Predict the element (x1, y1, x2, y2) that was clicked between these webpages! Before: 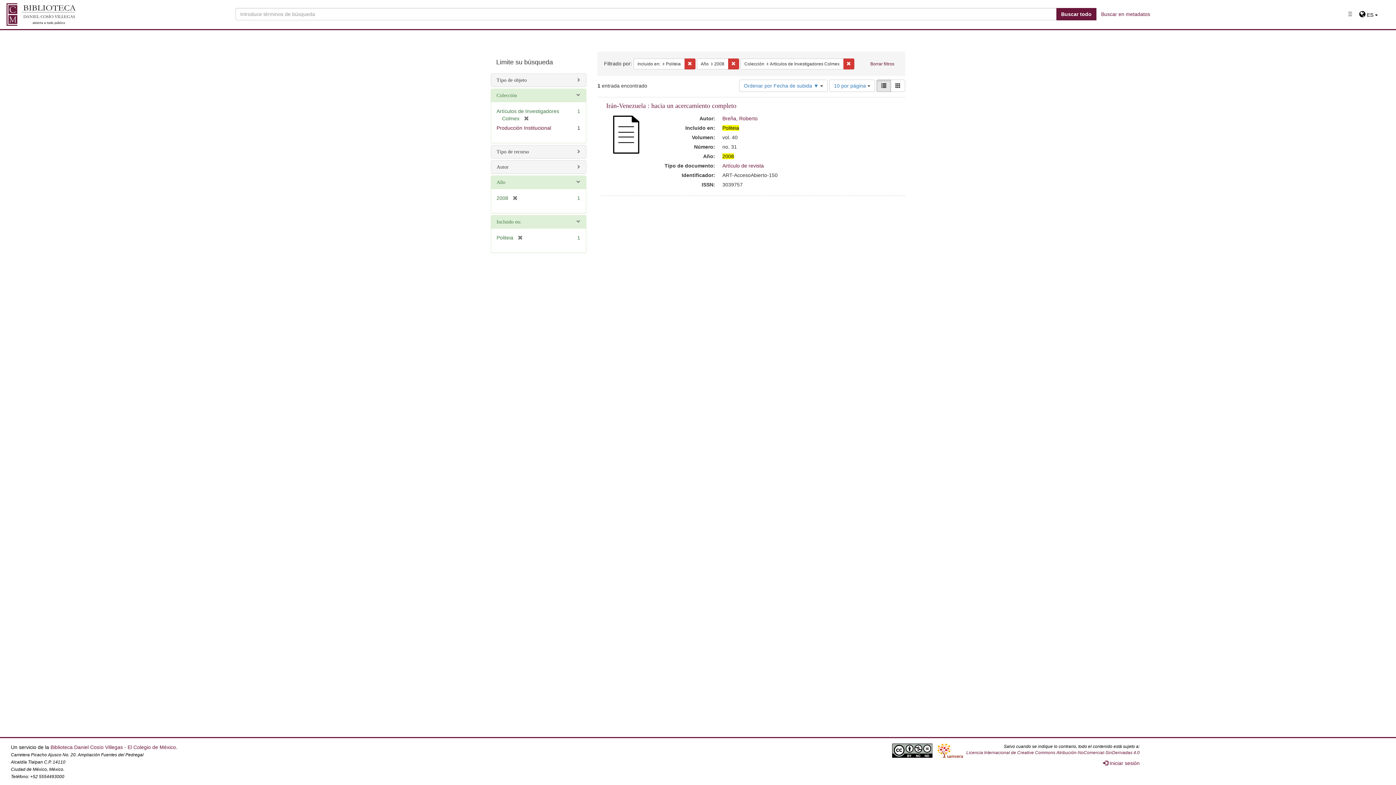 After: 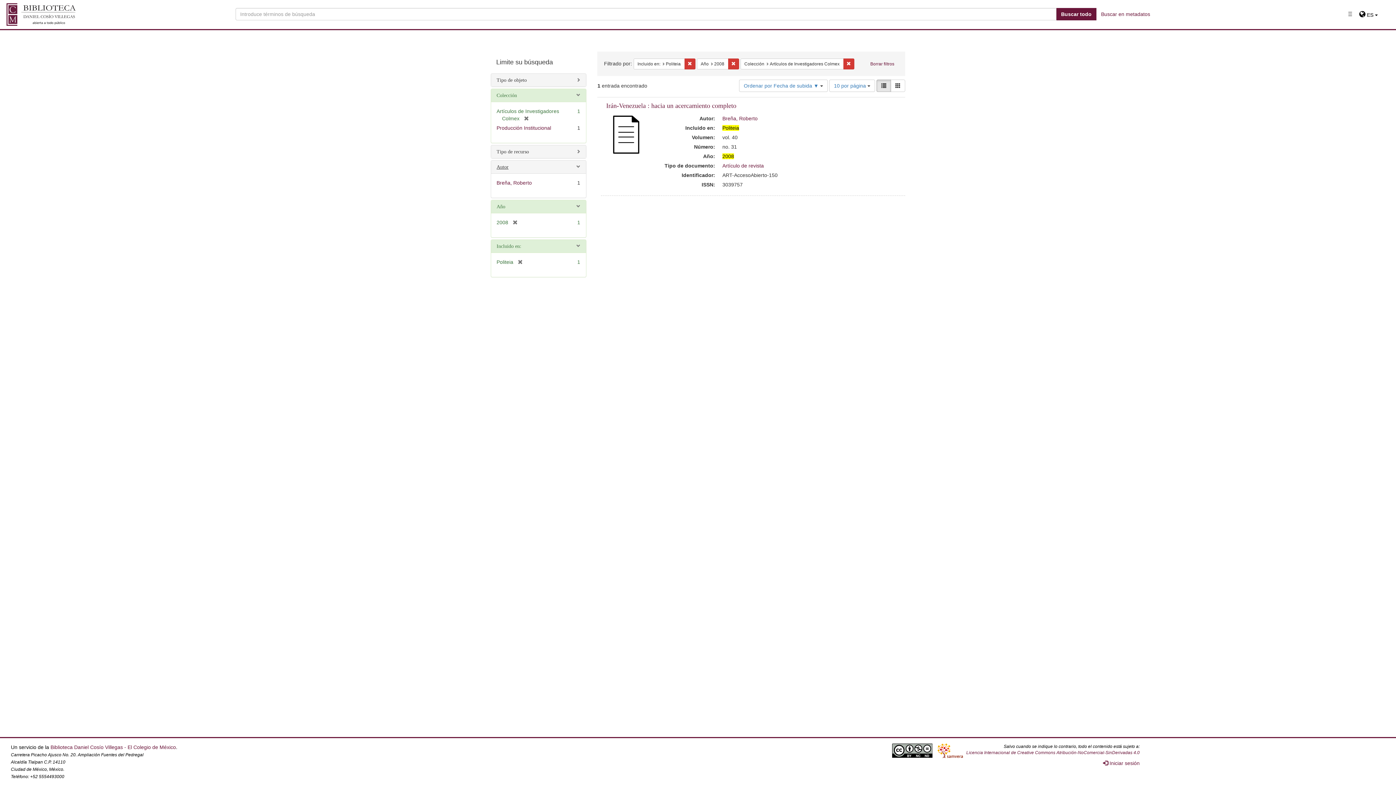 Action: bbox: (496, 164, 508, 169) label: Autor